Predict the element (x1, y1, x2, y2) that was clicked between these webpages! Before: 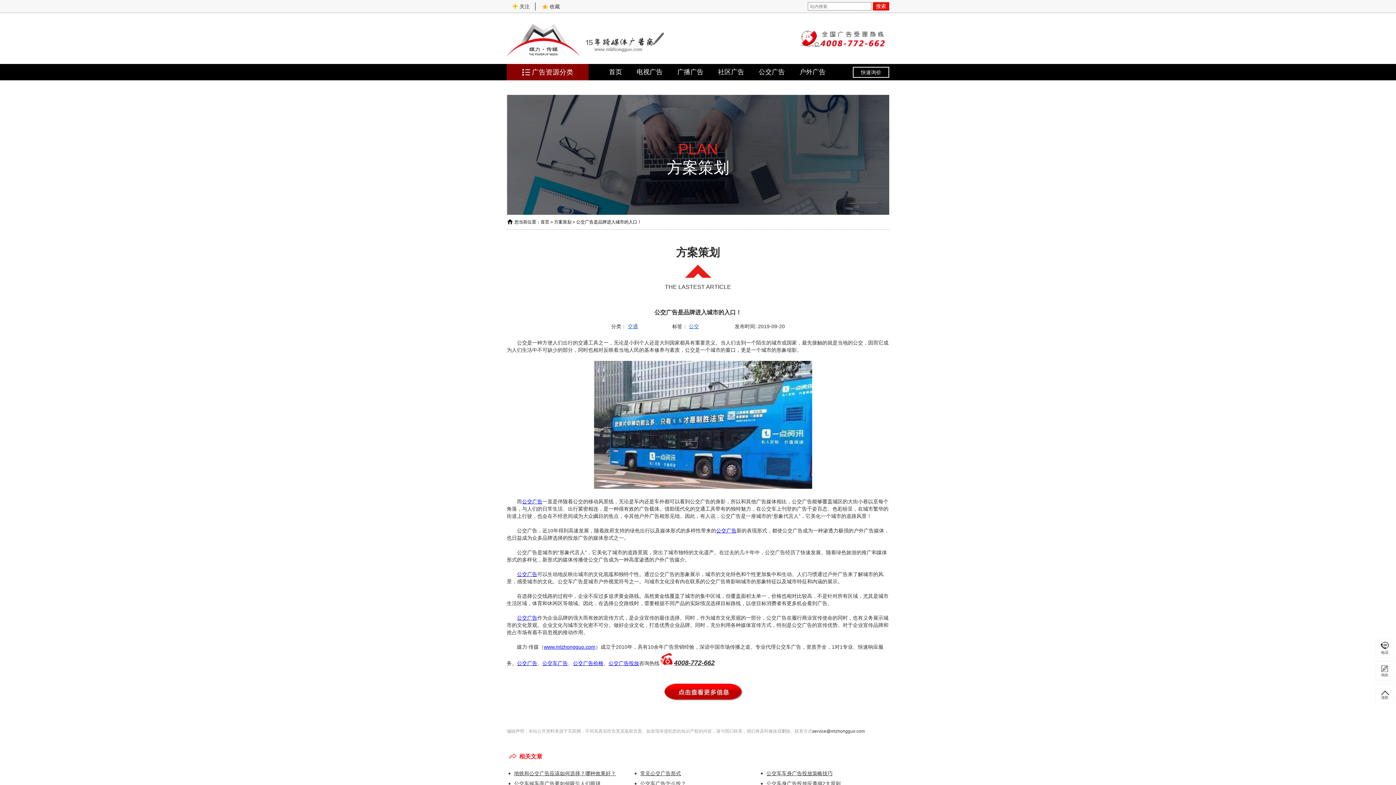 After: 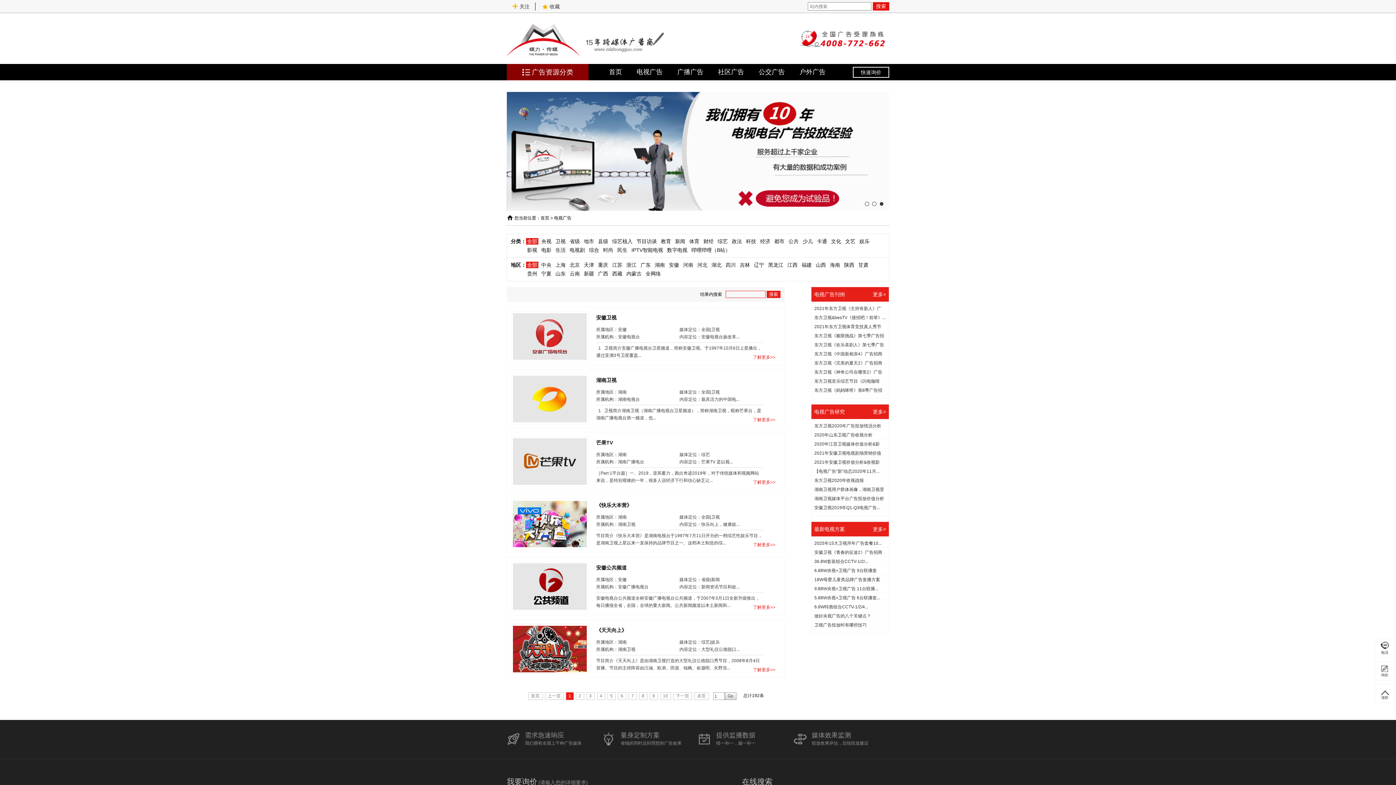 Action: bbox: (636, 64, 662, 80) label: 电视广告